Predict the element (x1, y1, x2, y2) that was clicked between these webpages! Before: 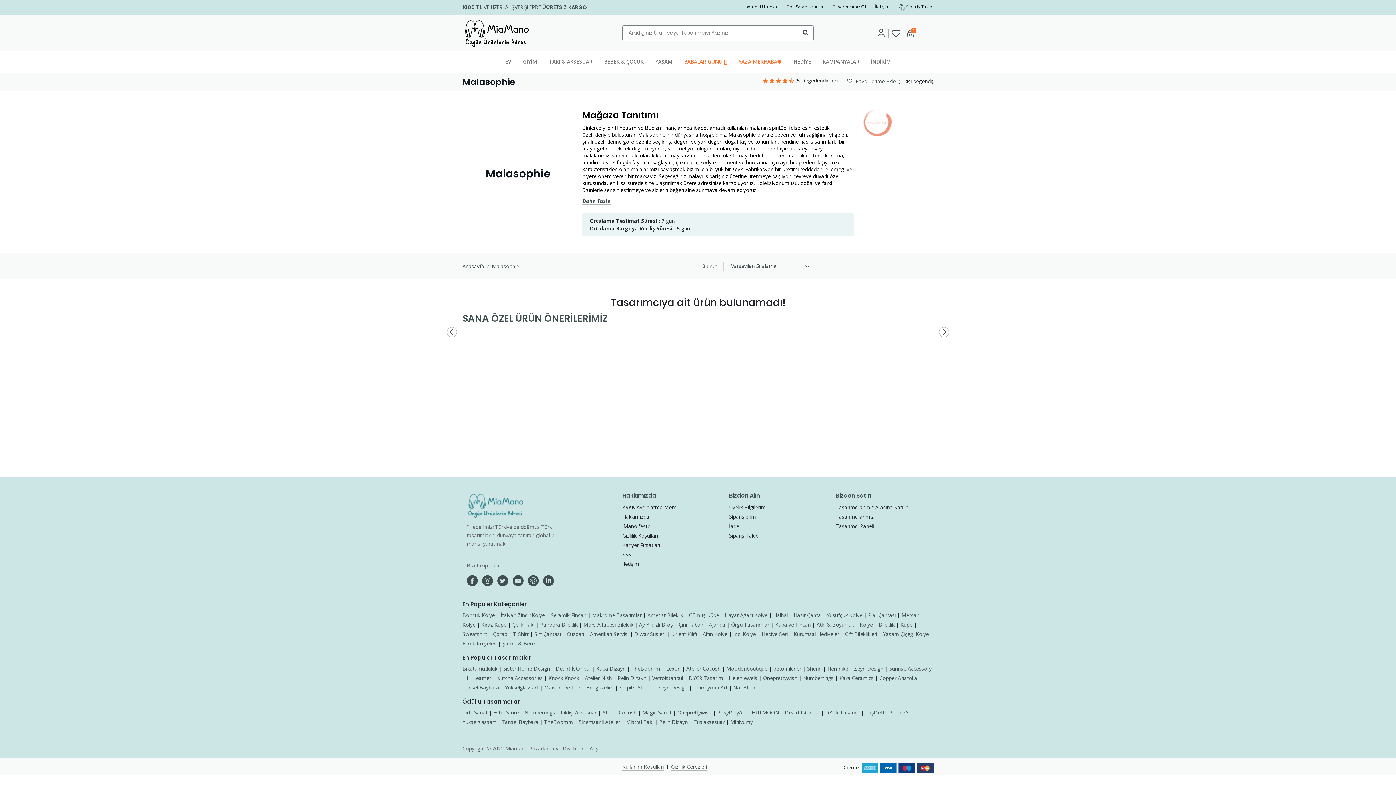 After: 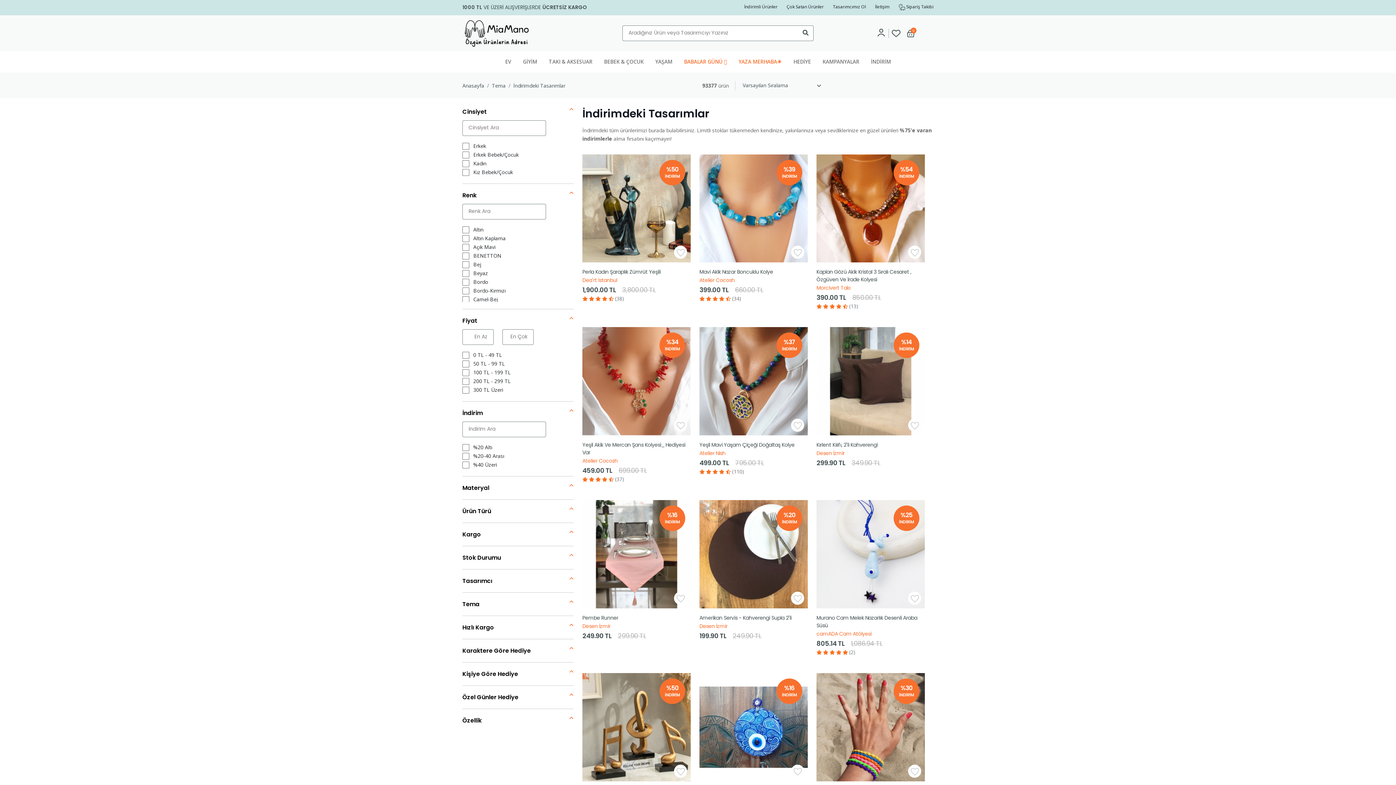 Action: bbox: (868, 54, 894, 68) label: İNDİRİM